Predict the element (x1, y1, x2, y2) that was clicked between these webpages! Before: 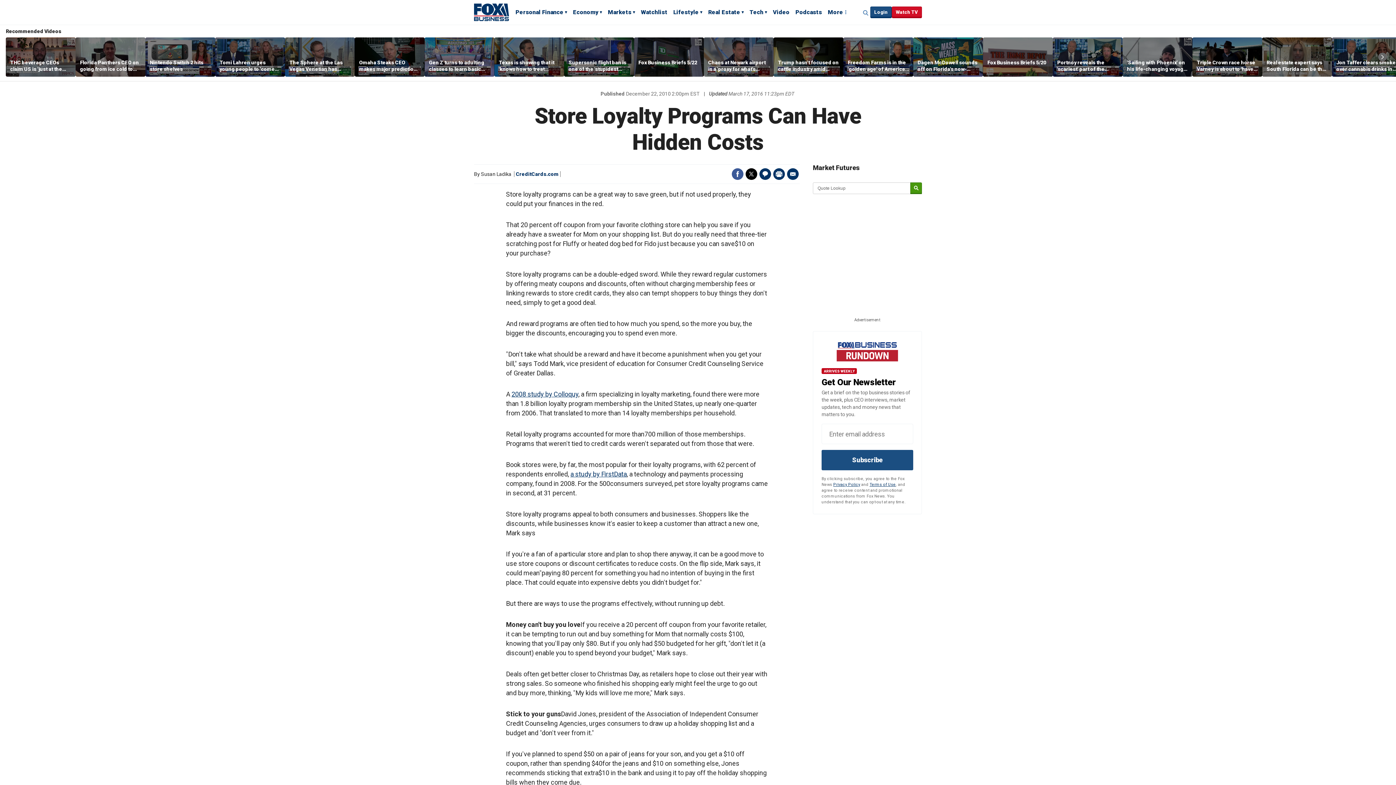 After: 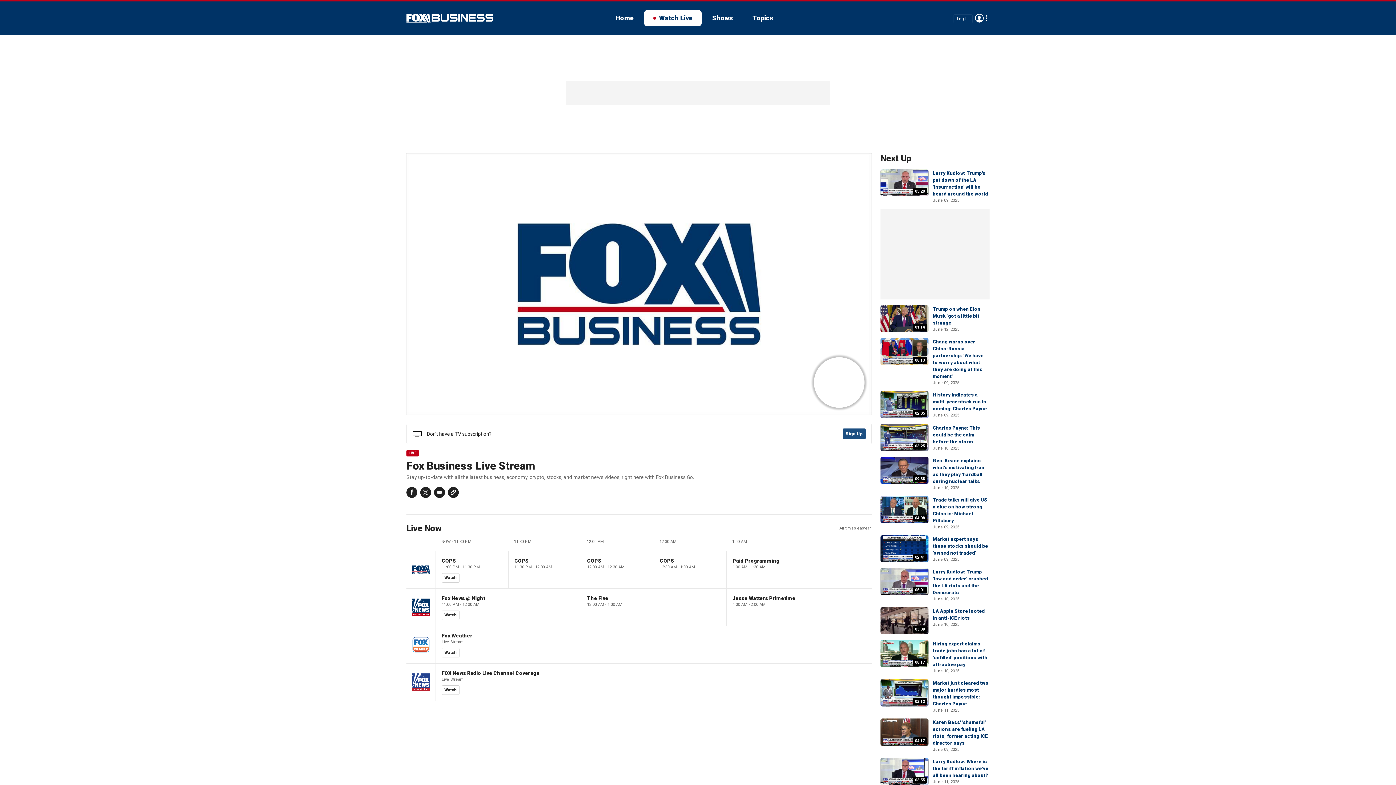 Action: bbox: (892, 6, 922, 18) label: Watch TV